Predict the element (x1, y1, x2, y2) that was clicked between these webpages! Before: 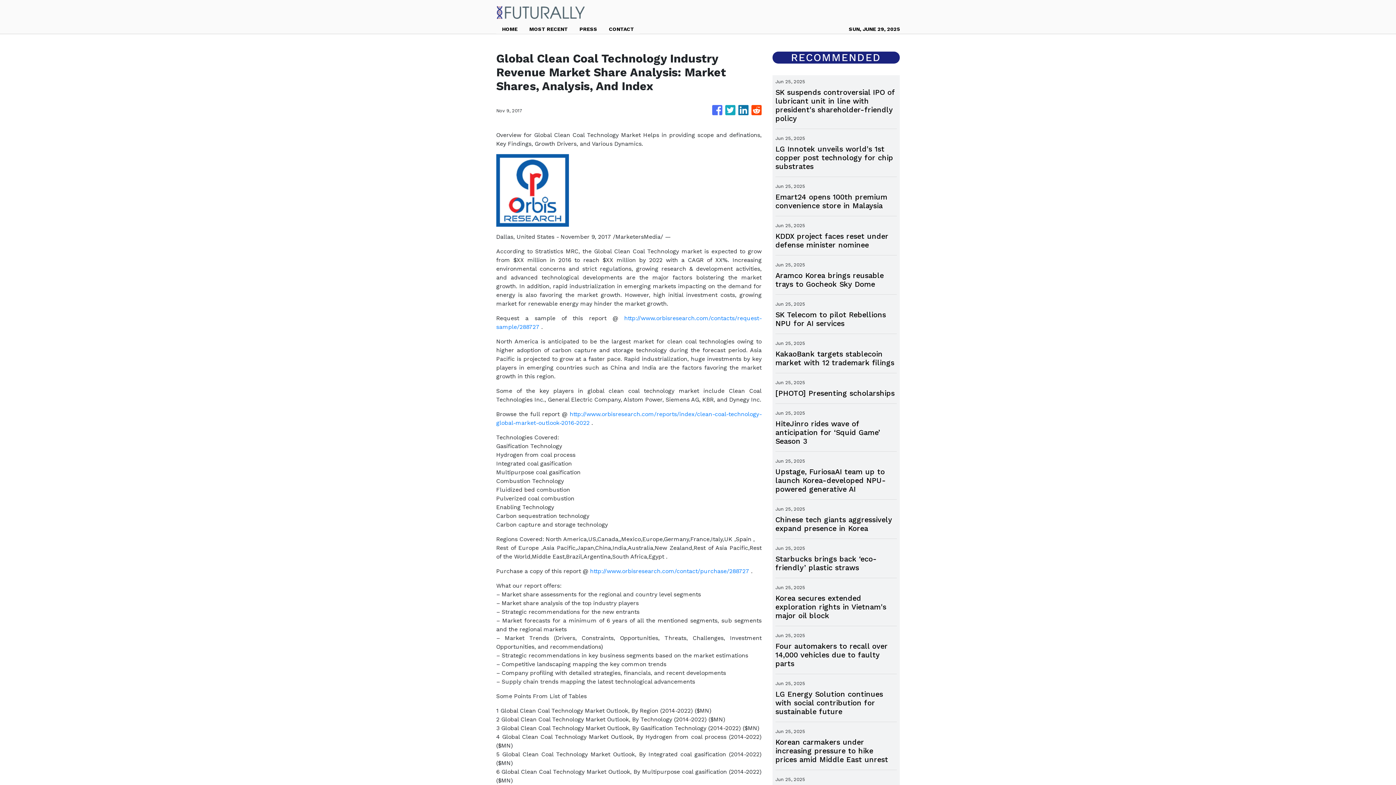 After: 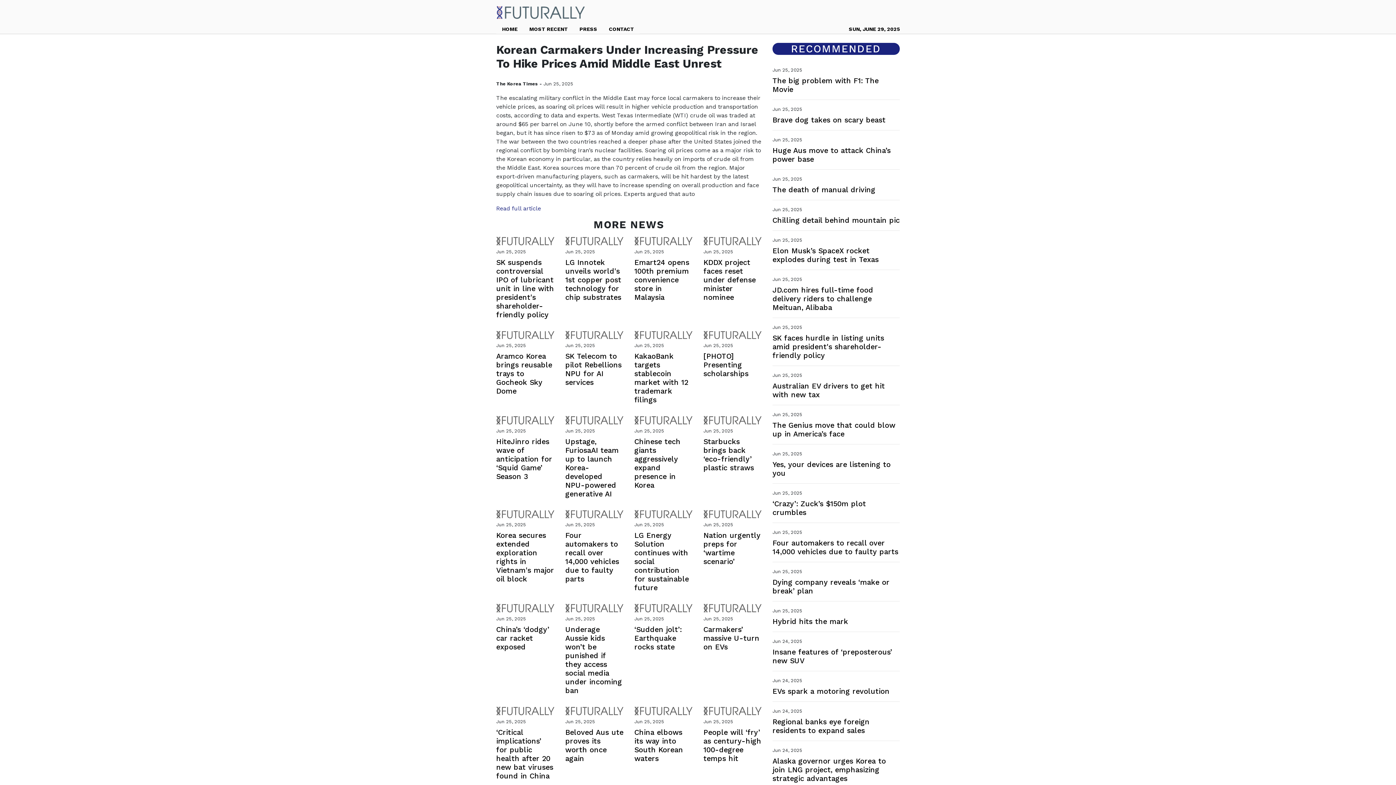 Action: label: Korean carmakers under increasing pressure to hike prices amid Middle East unrest bbox: (775, 738, 897, 764)